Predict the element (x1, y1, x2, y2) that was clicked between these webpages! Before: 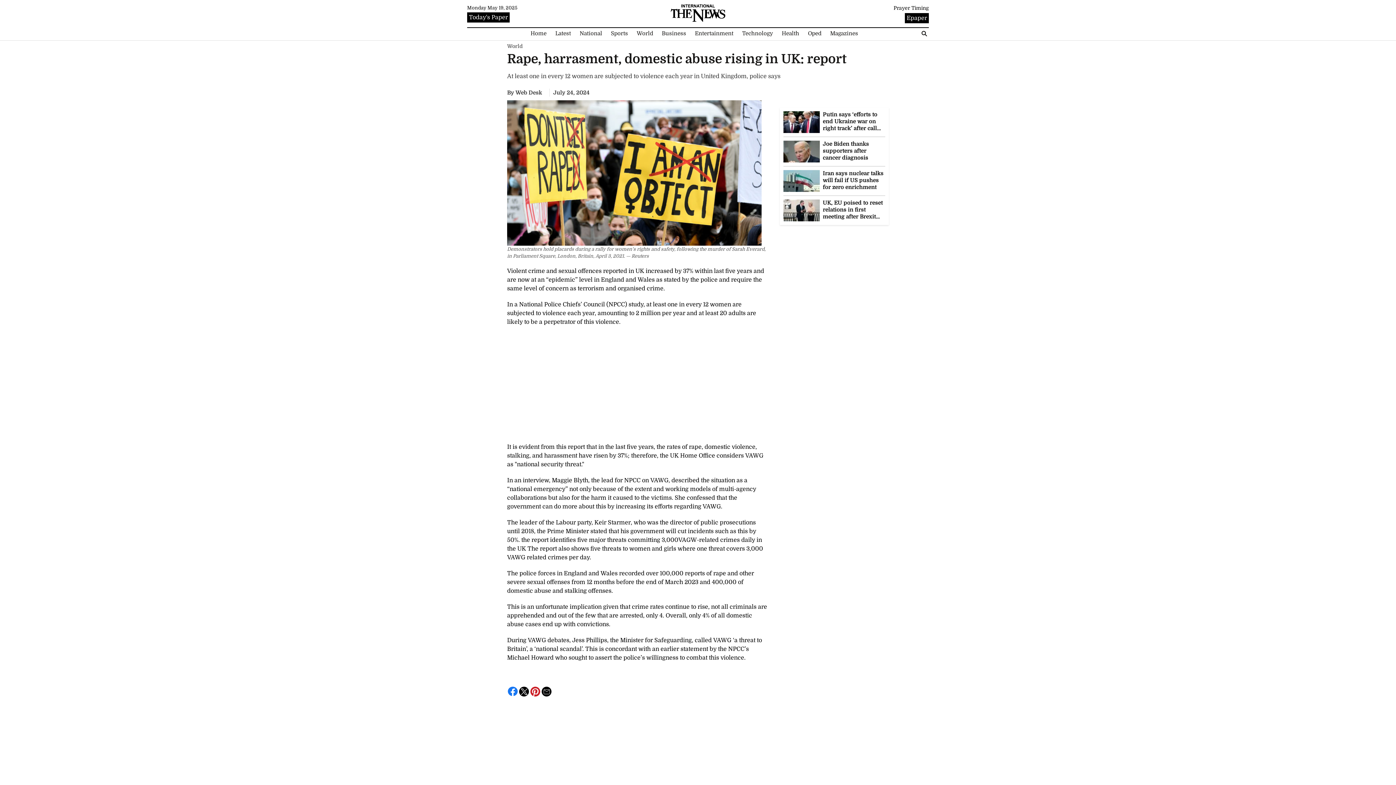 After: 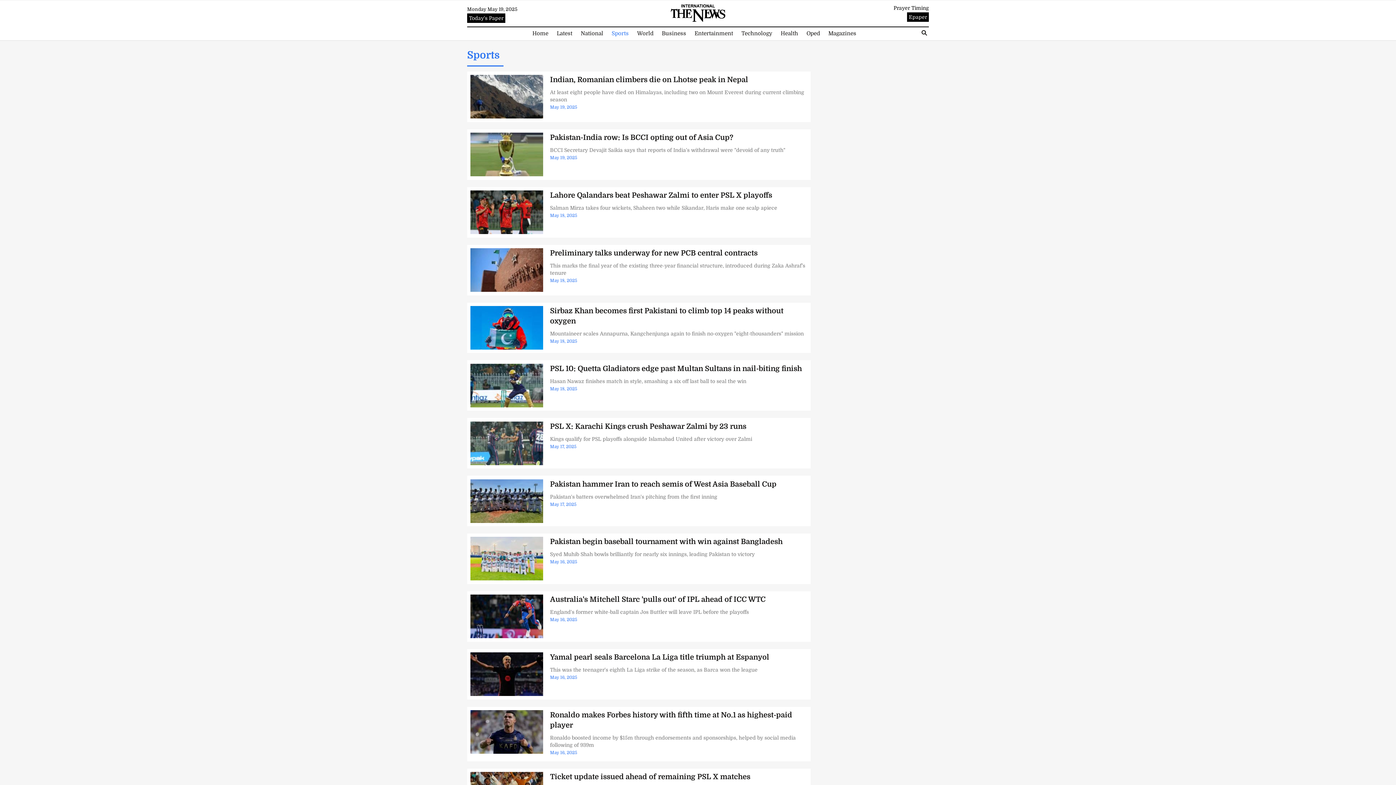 Action: label: Sports bbox: (607, 29, 631, 37)